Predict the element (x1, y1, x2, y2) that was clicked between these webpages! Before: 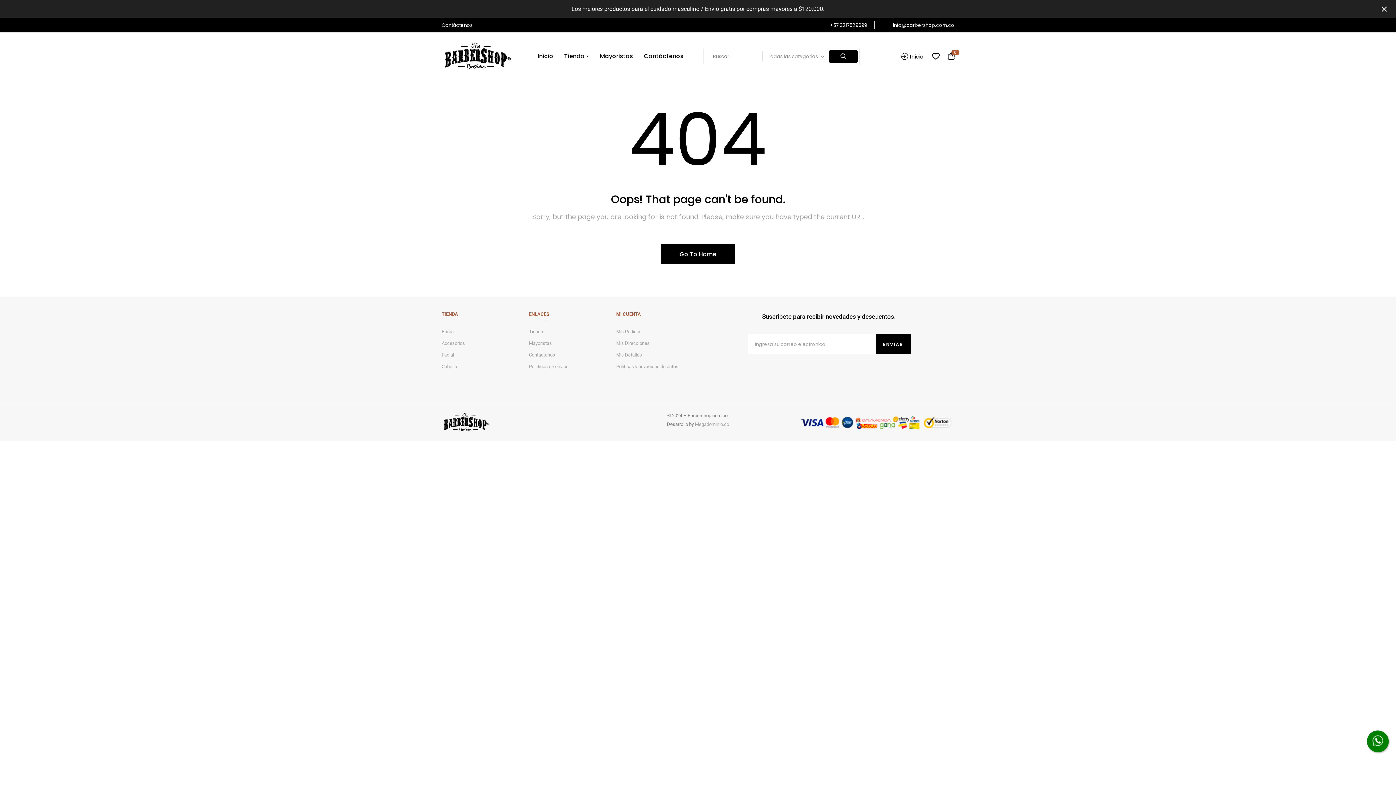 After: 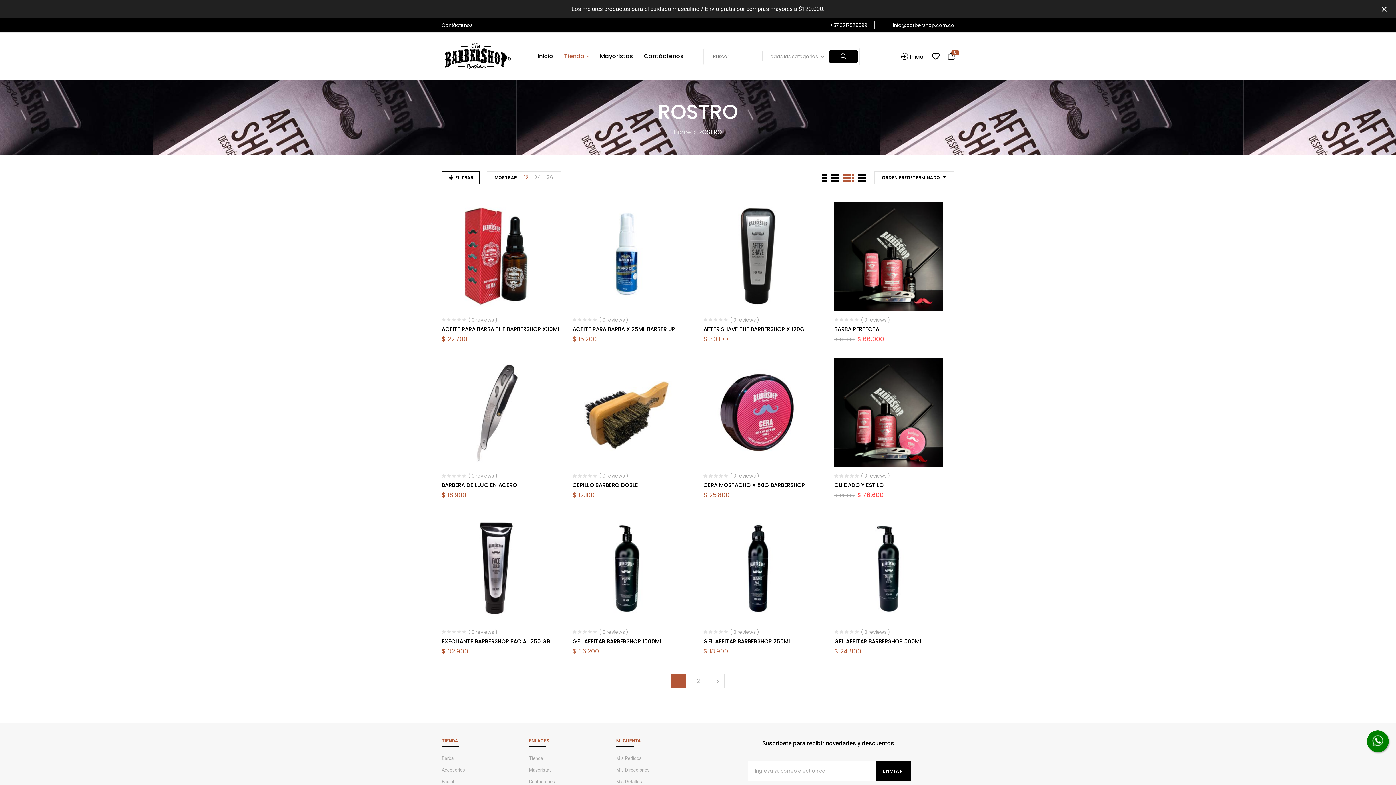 Action: label: Facial bbox: (441, 352, 454, 357)